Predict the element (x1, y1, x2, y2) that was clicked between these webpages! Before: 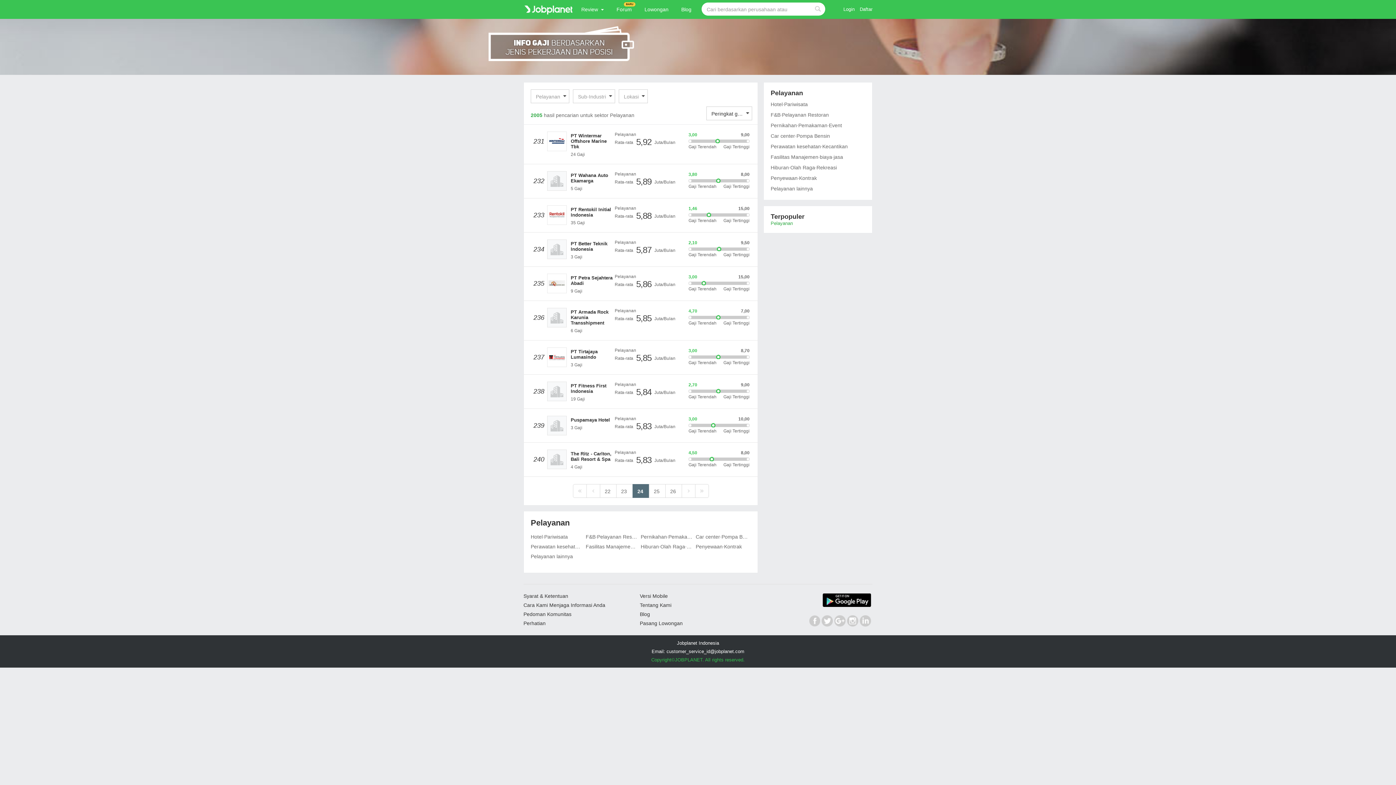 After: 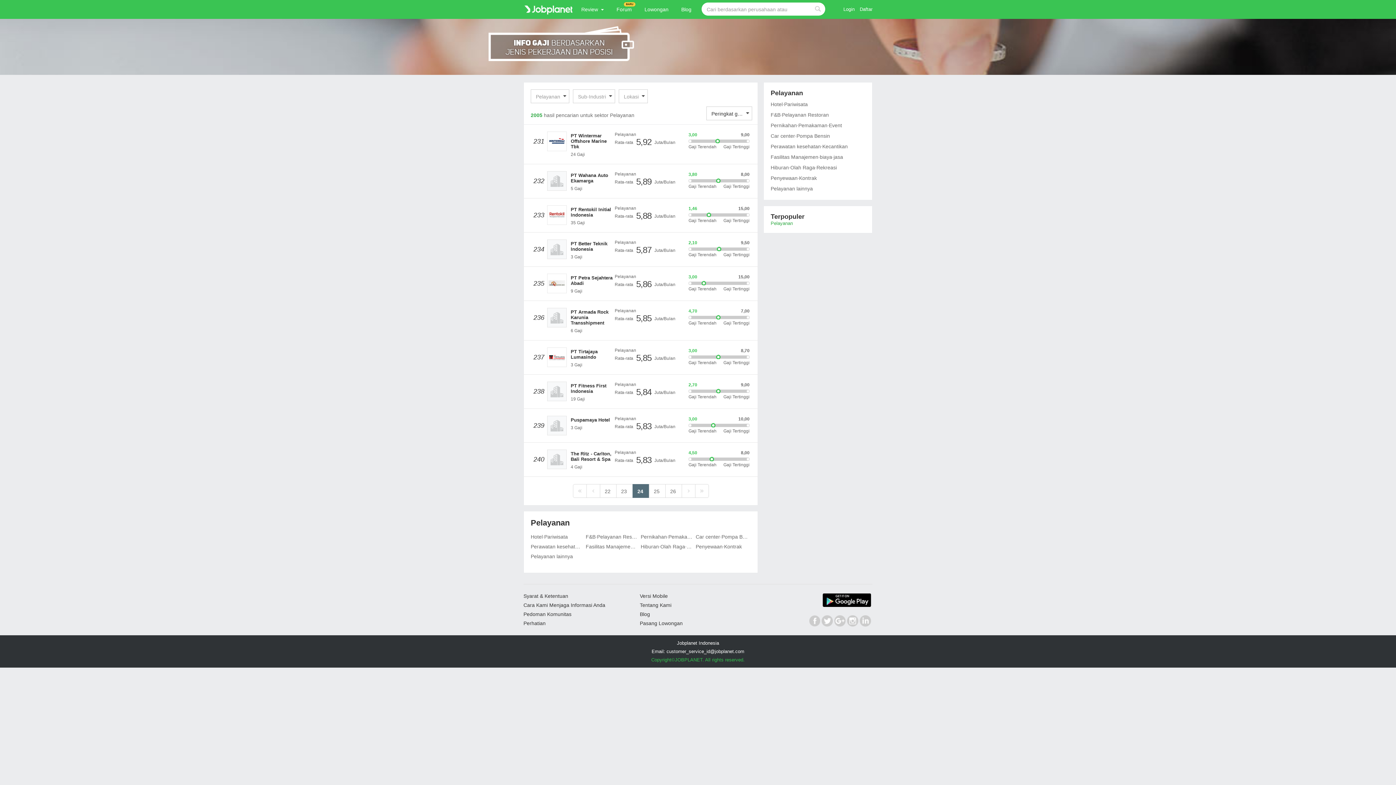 Action: label: Facebook bbox: (809, 615, 820, 626)